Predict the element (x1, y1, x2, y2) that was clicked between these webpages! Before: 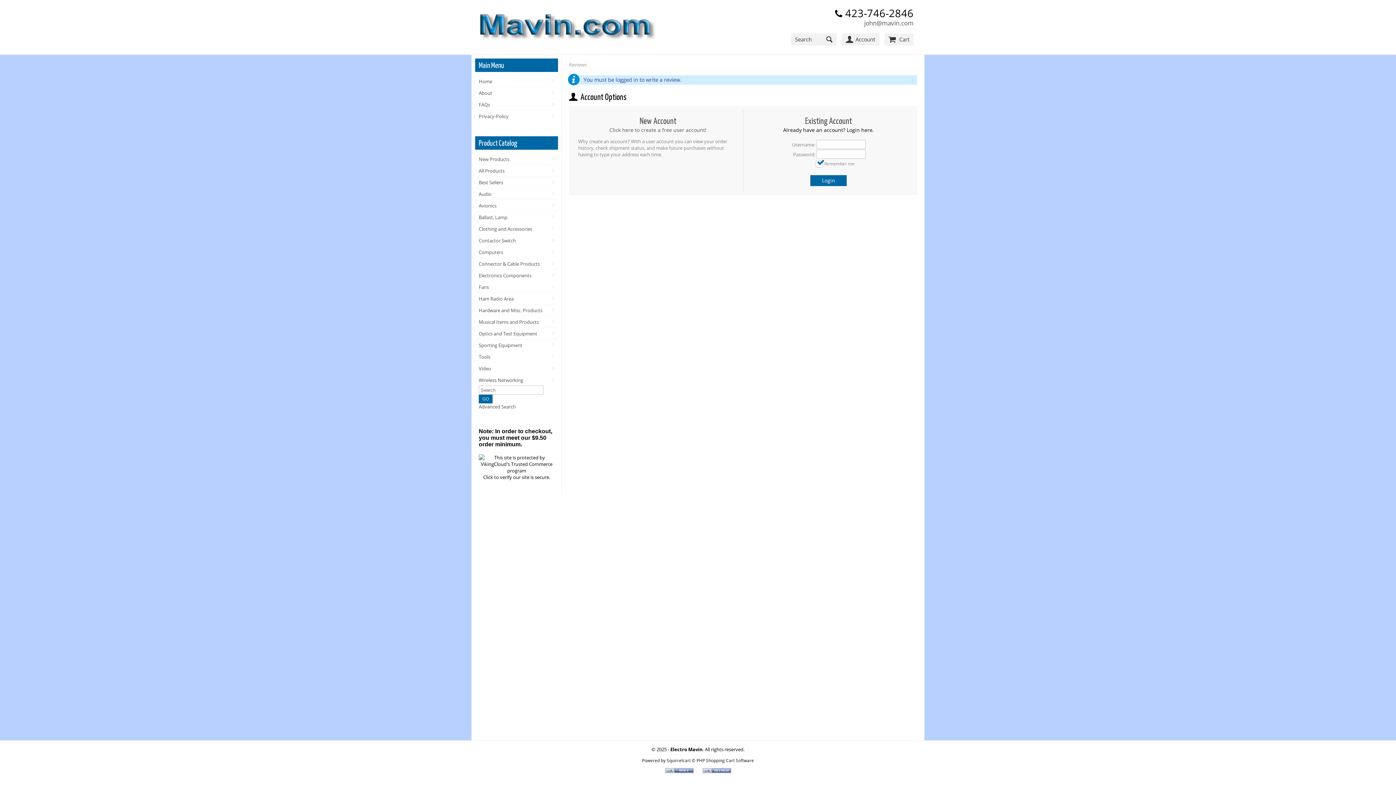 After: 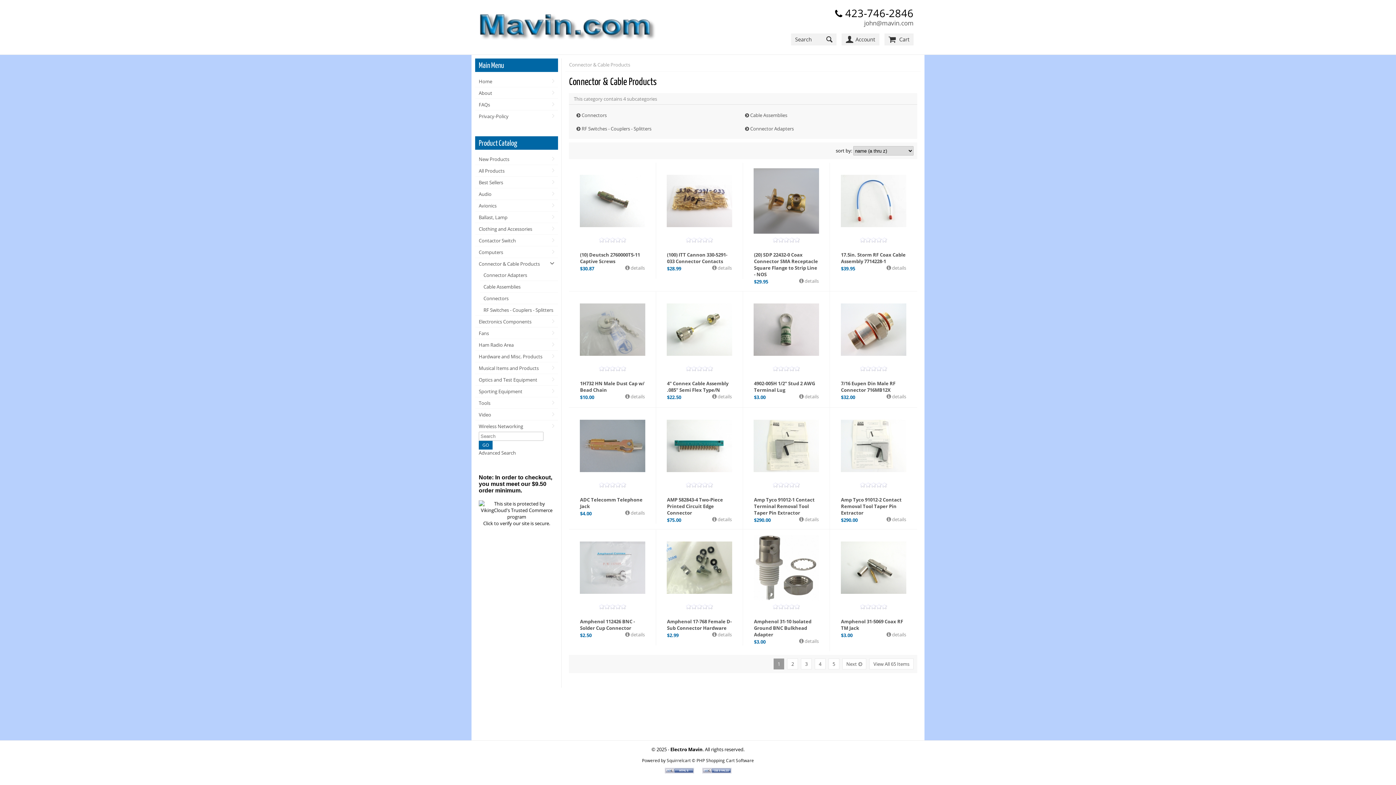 Action: bbox: (475, 257, 558, 269) label: Connector & Cable Products